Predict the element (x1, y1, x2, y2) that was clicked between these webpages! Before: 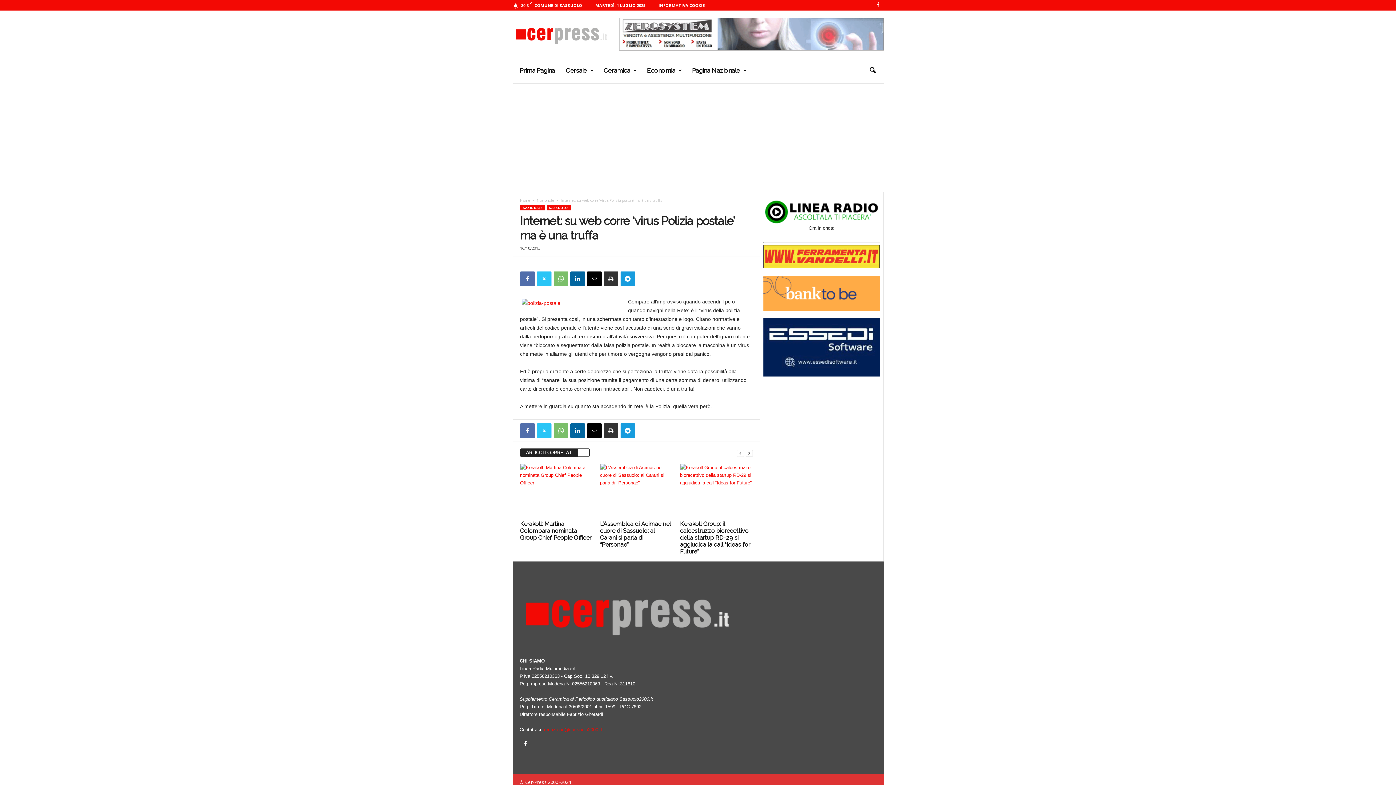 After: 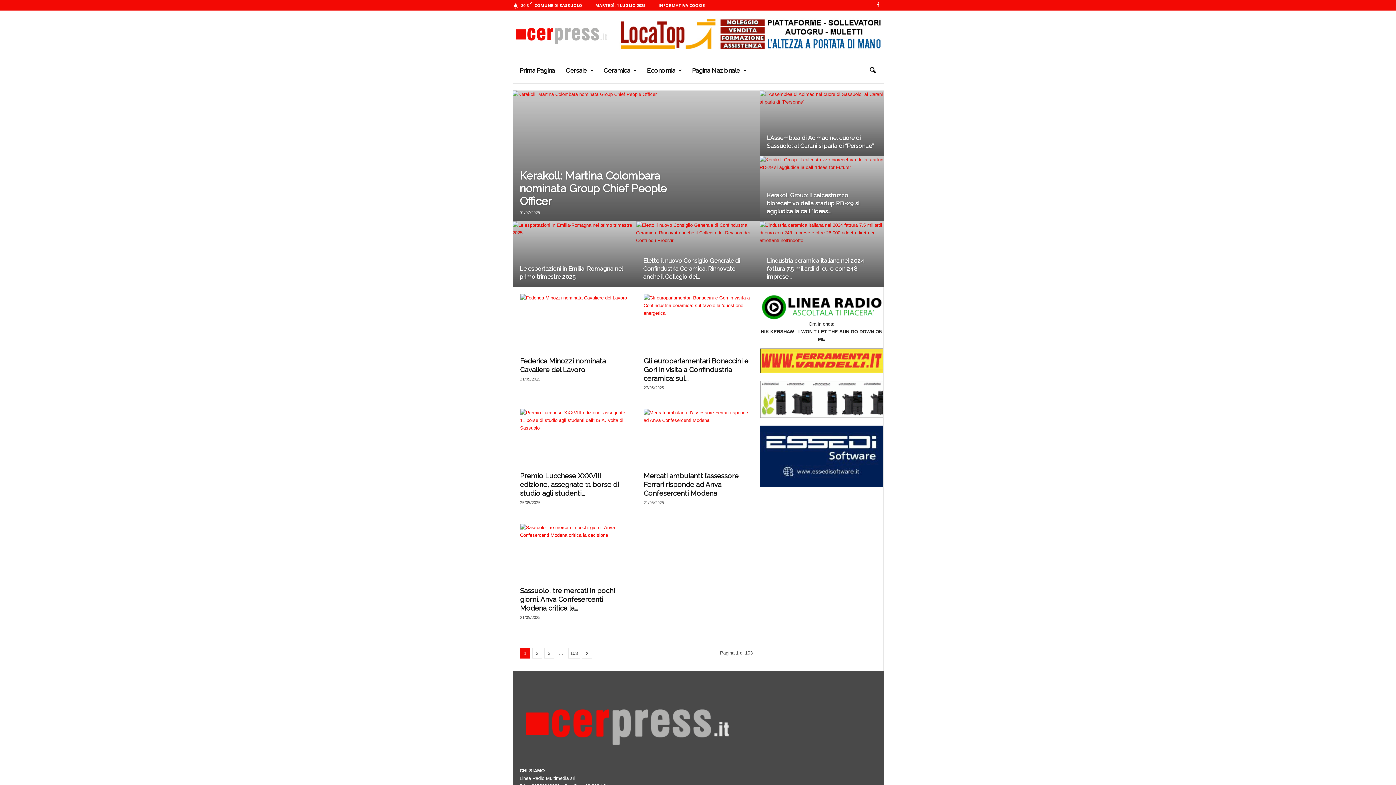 Action: label: SASSUOLO bbox: (546, 205, 570, 210)